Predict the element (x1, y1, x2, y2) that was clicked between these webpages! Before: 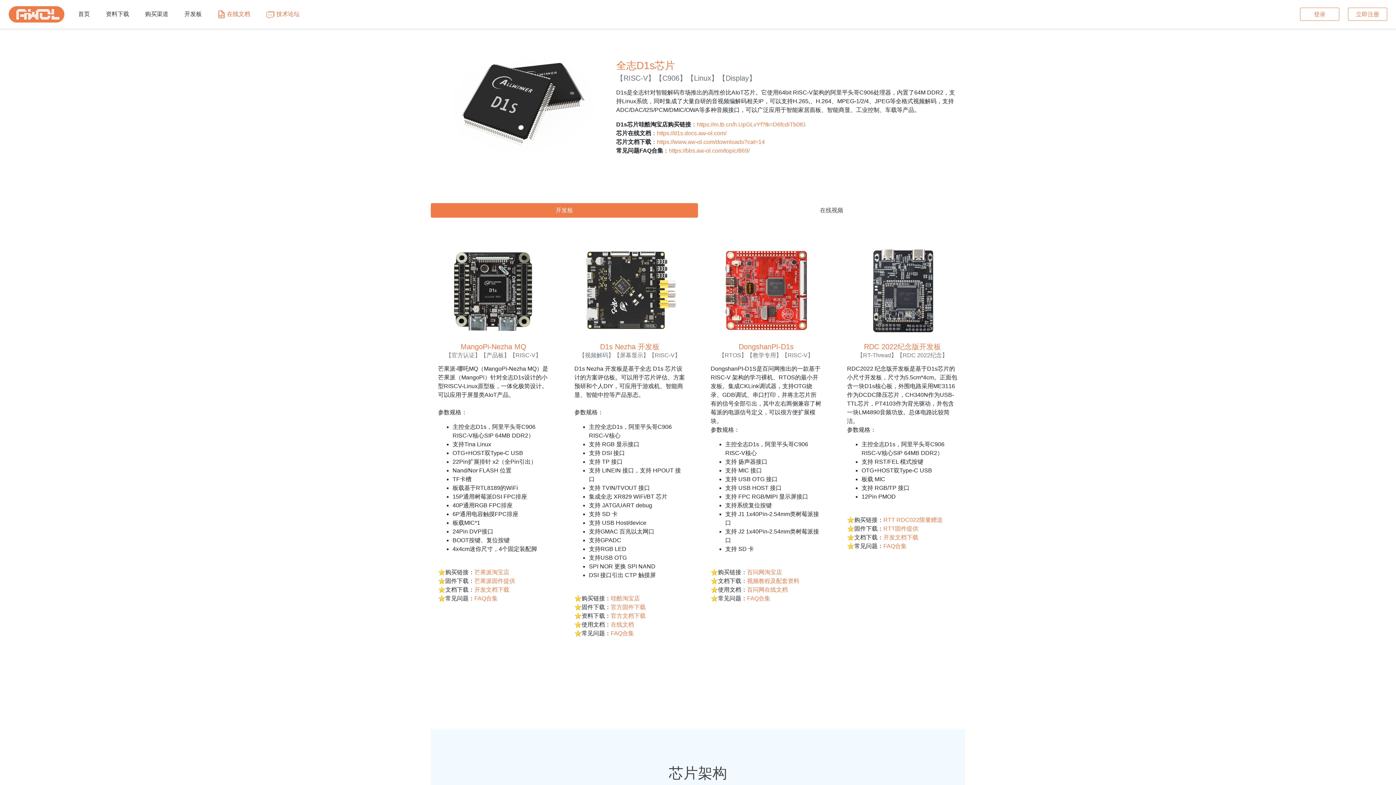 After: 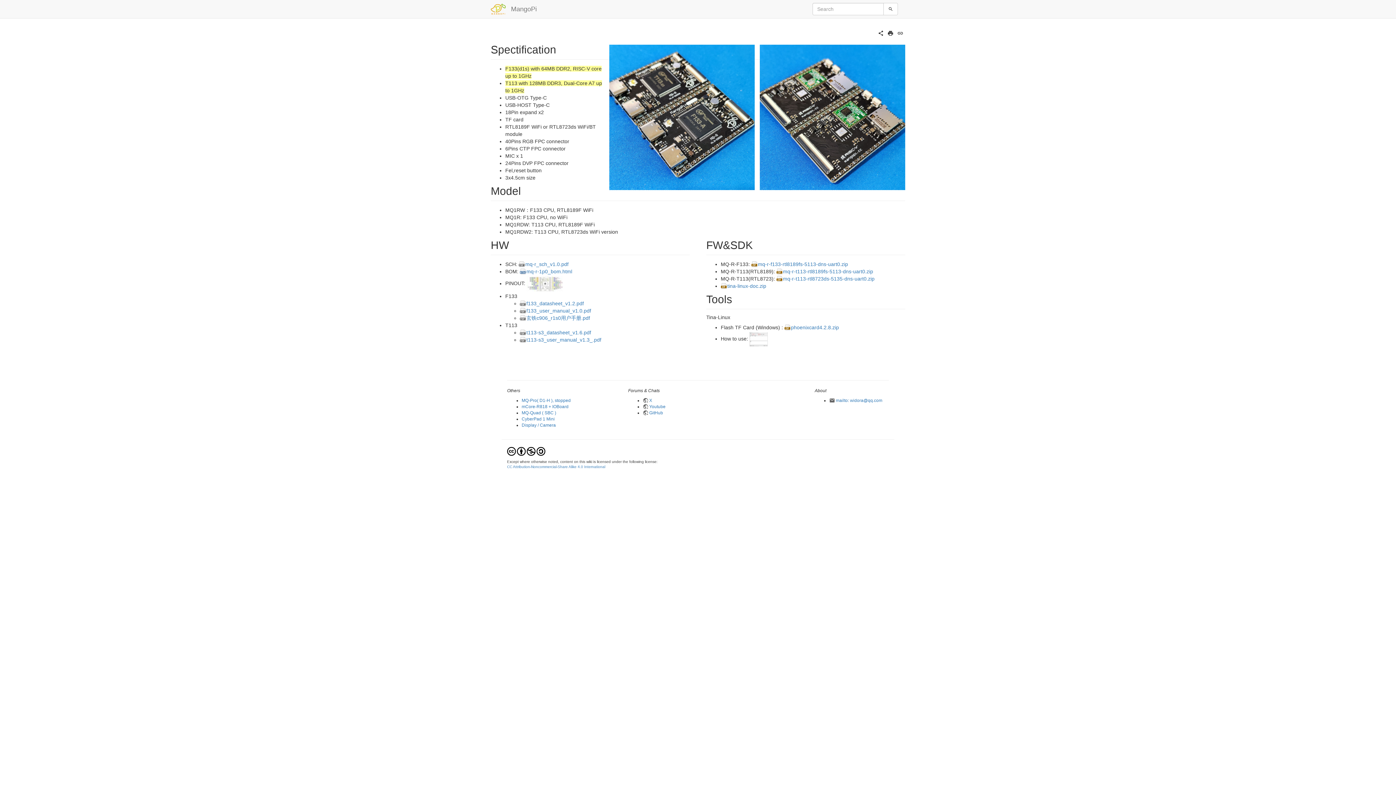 Action: label: 开发文档下载 bbox: (474, 586, 509, 593)